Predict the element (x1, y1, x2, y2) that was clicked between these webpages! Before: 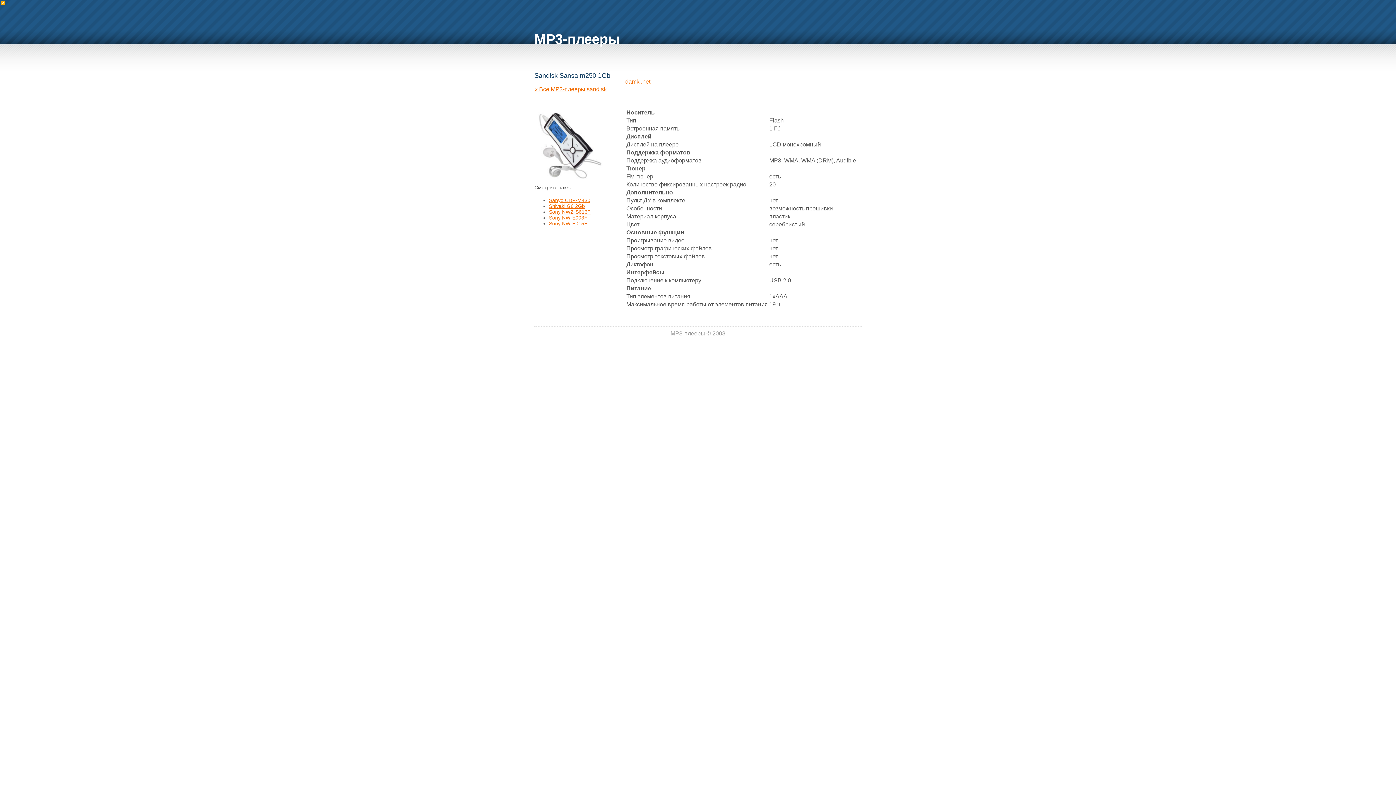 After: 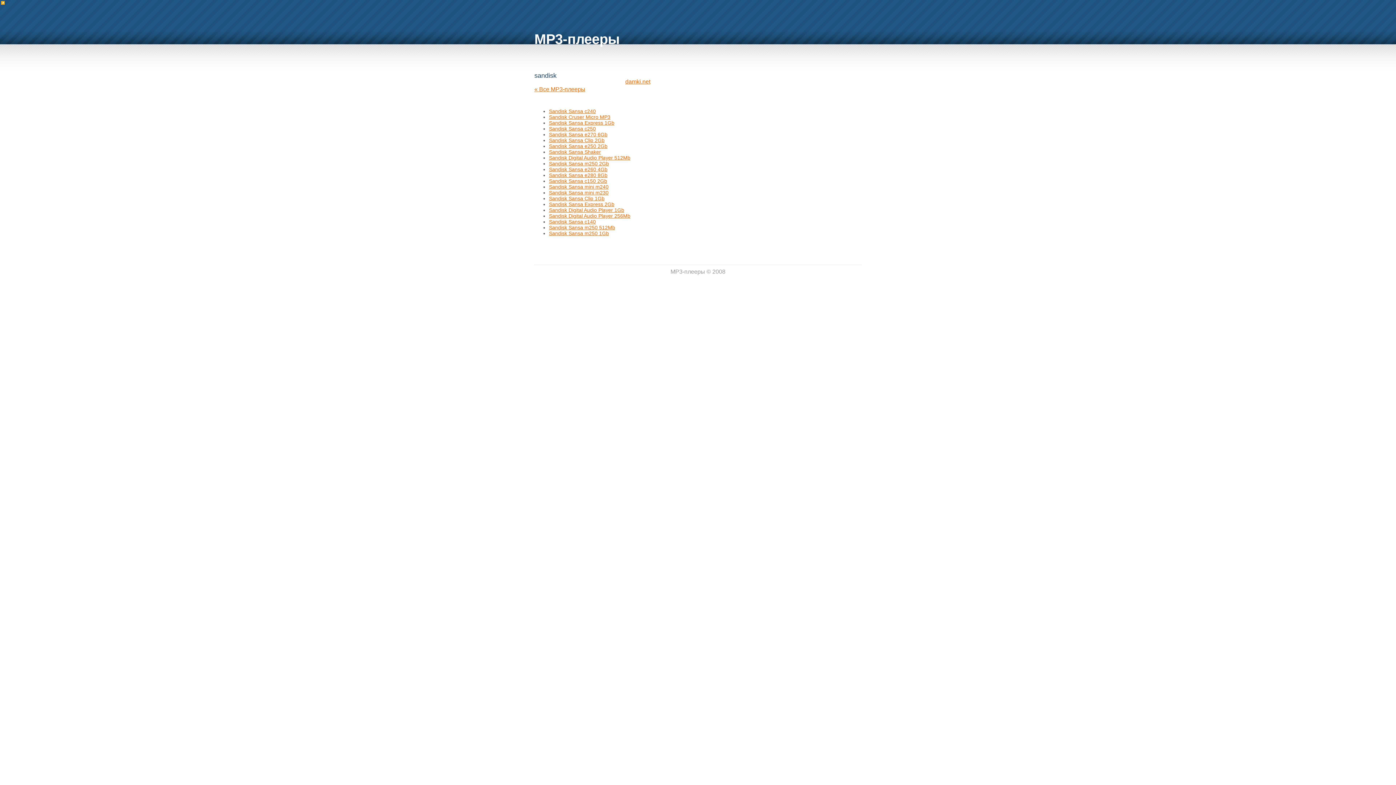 Action: label: « Все MP3-плееры sandisk bbox: (534, 86, 606, 92)